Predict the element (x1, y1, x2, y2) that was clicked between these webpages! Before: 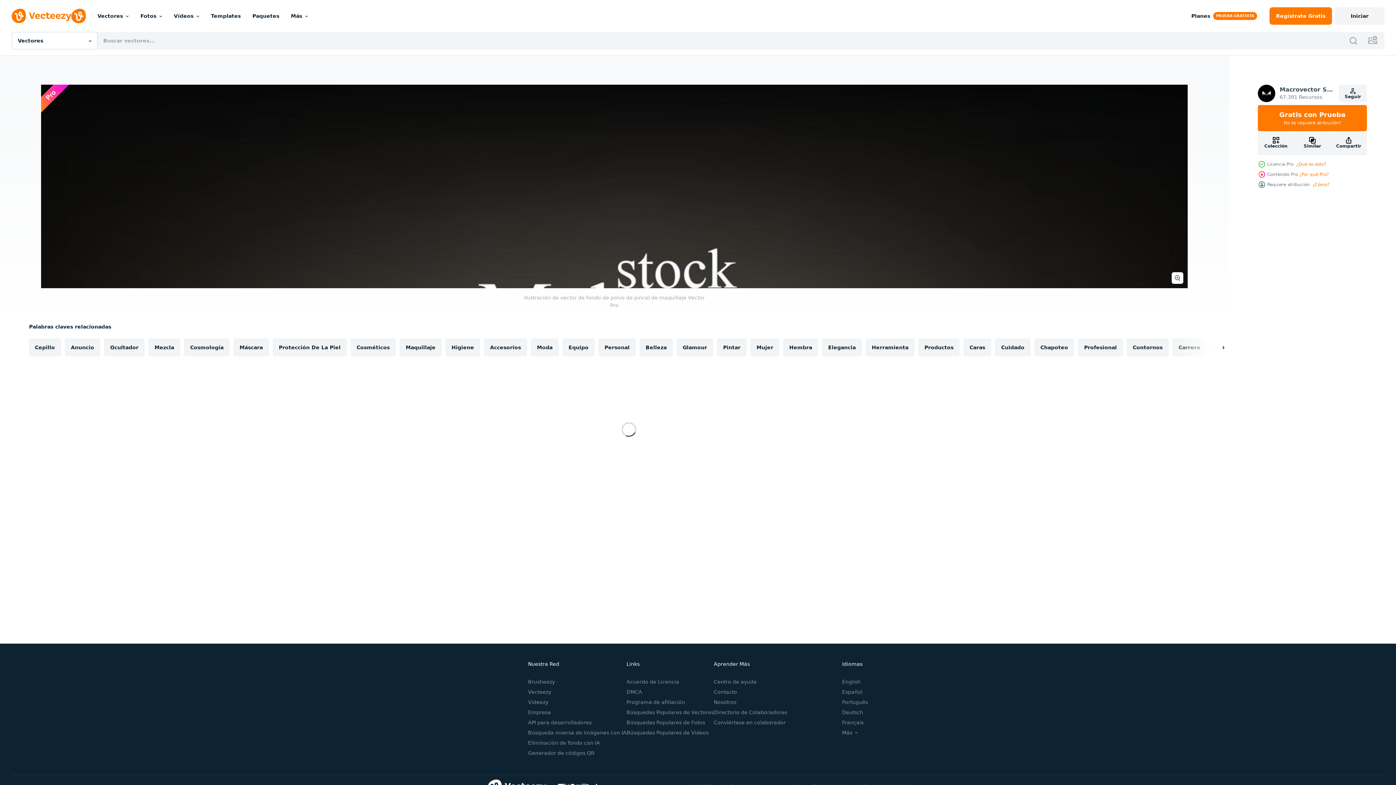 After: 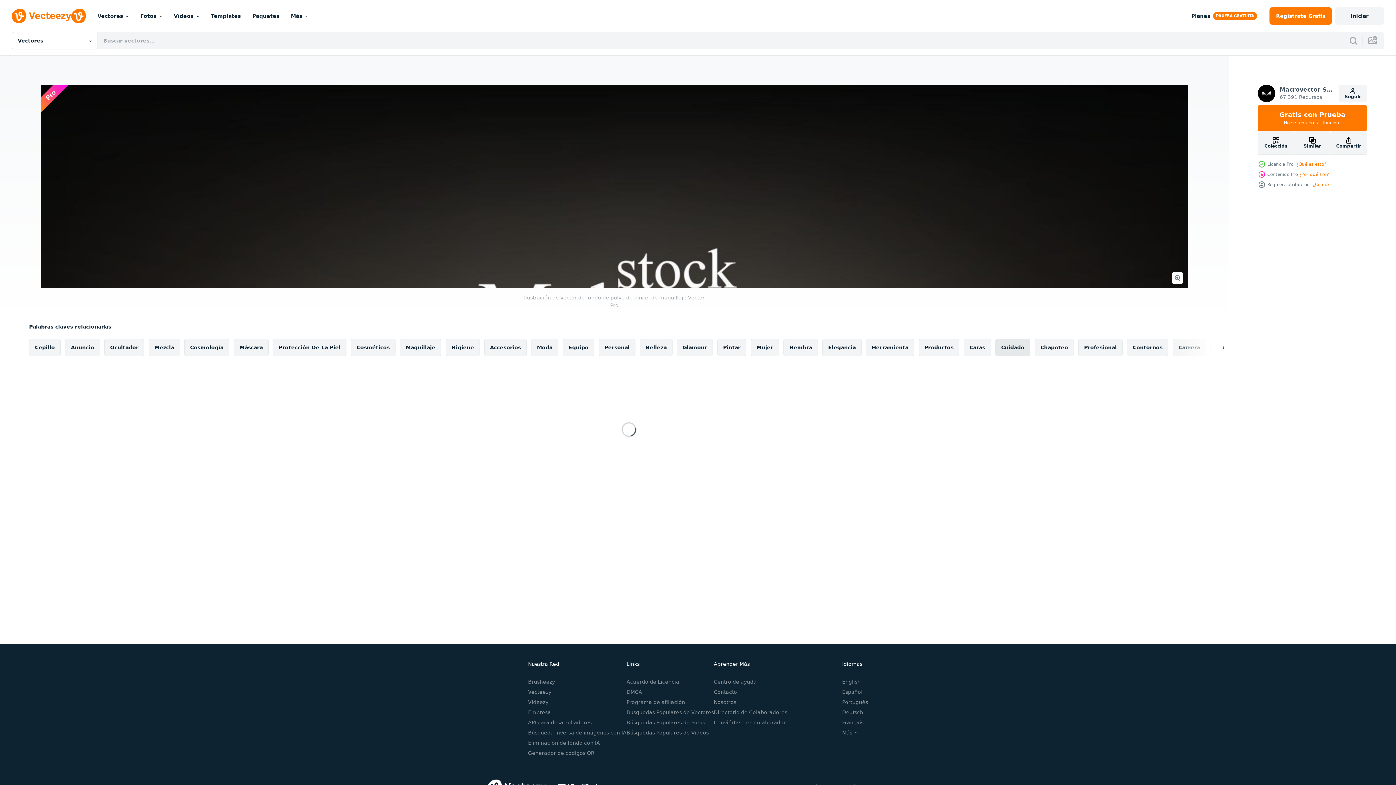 Action: label: Cuidado bbox: (995, 338, 1030, 356)